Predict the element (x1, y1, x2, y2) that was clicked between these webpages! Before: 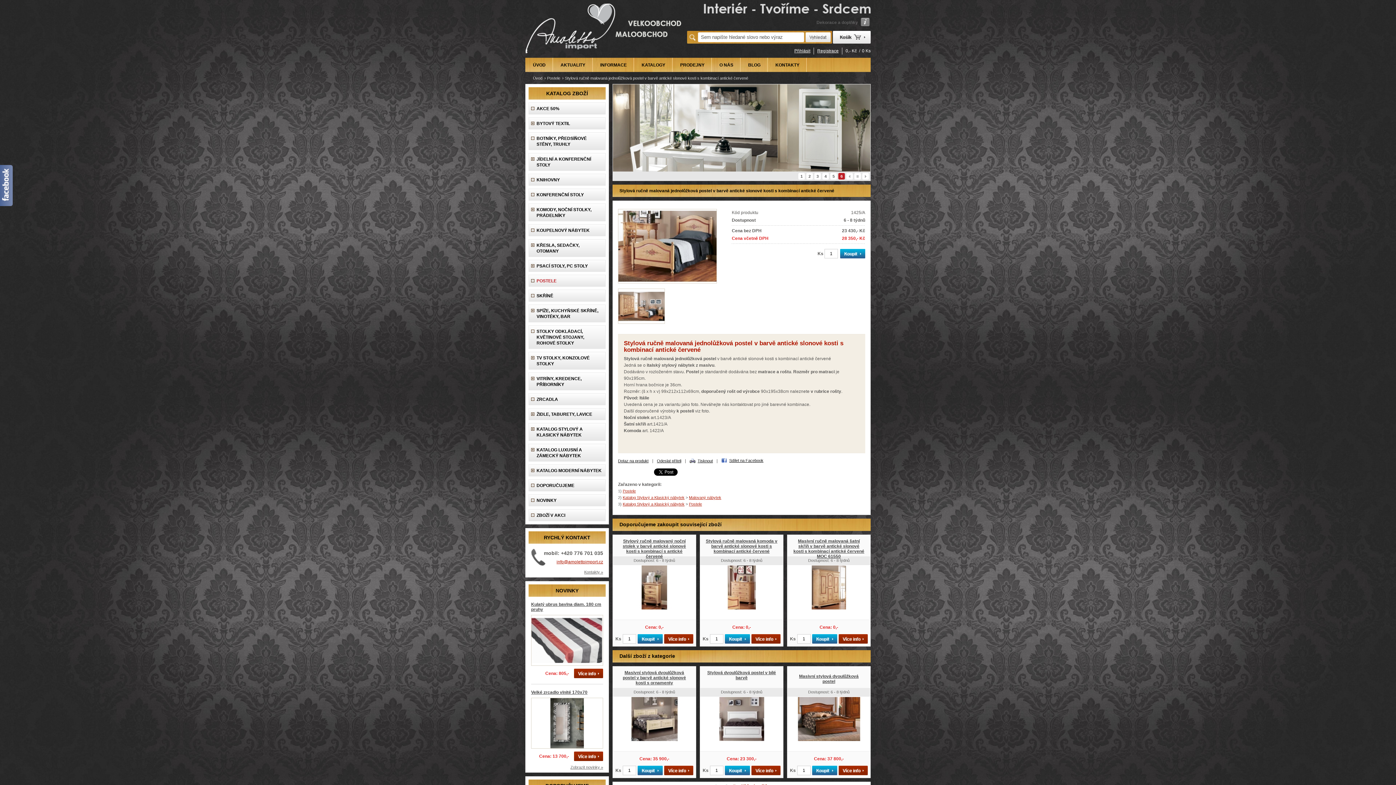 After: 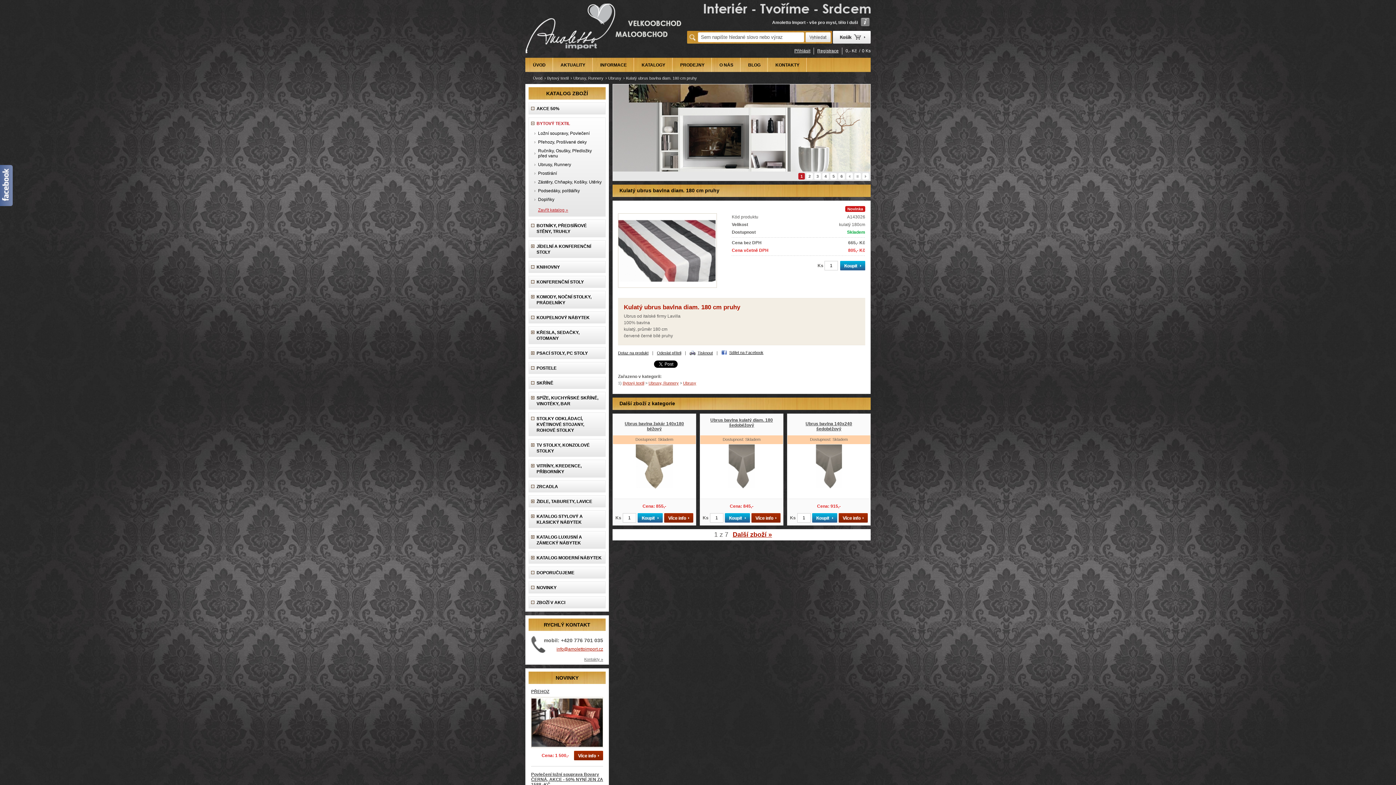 Action: bbox: (531, 665, 603, 670)